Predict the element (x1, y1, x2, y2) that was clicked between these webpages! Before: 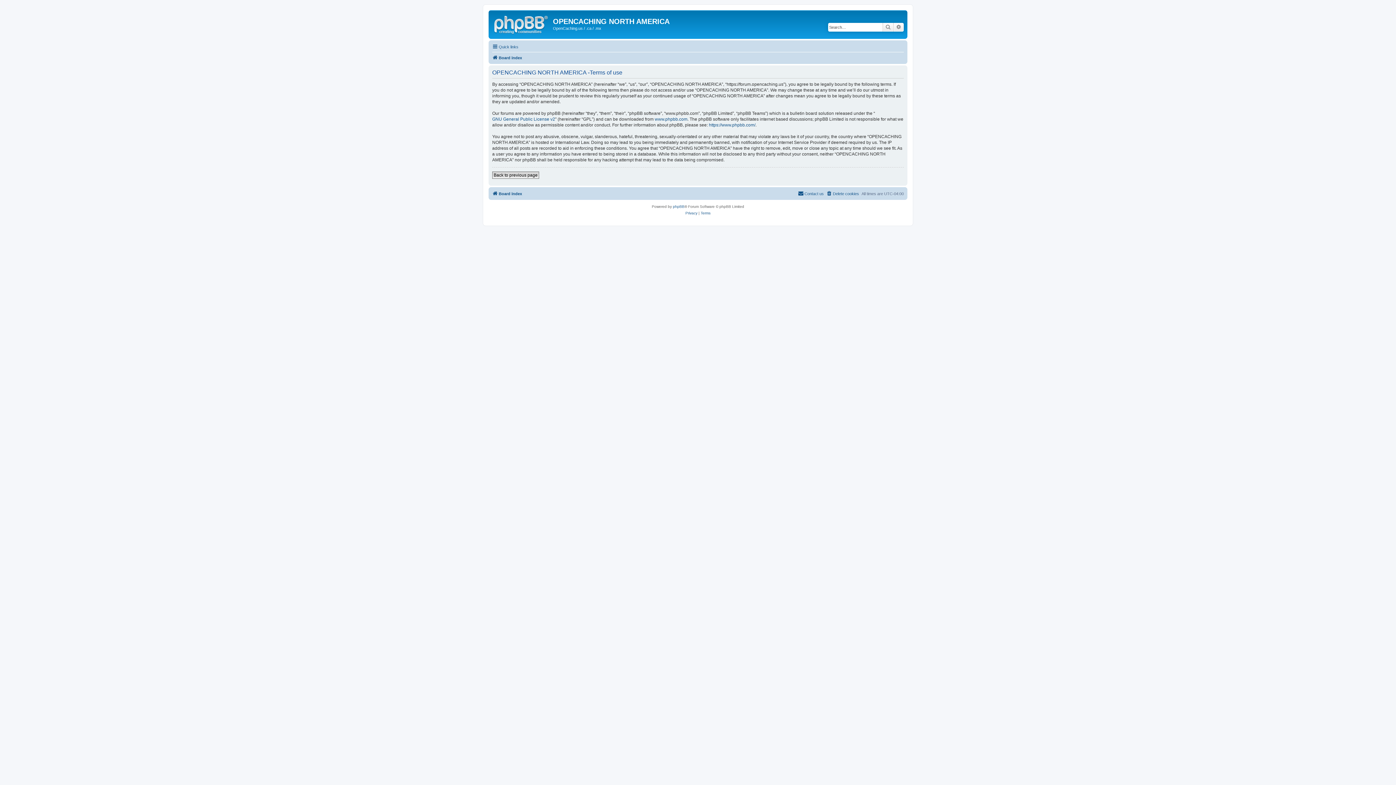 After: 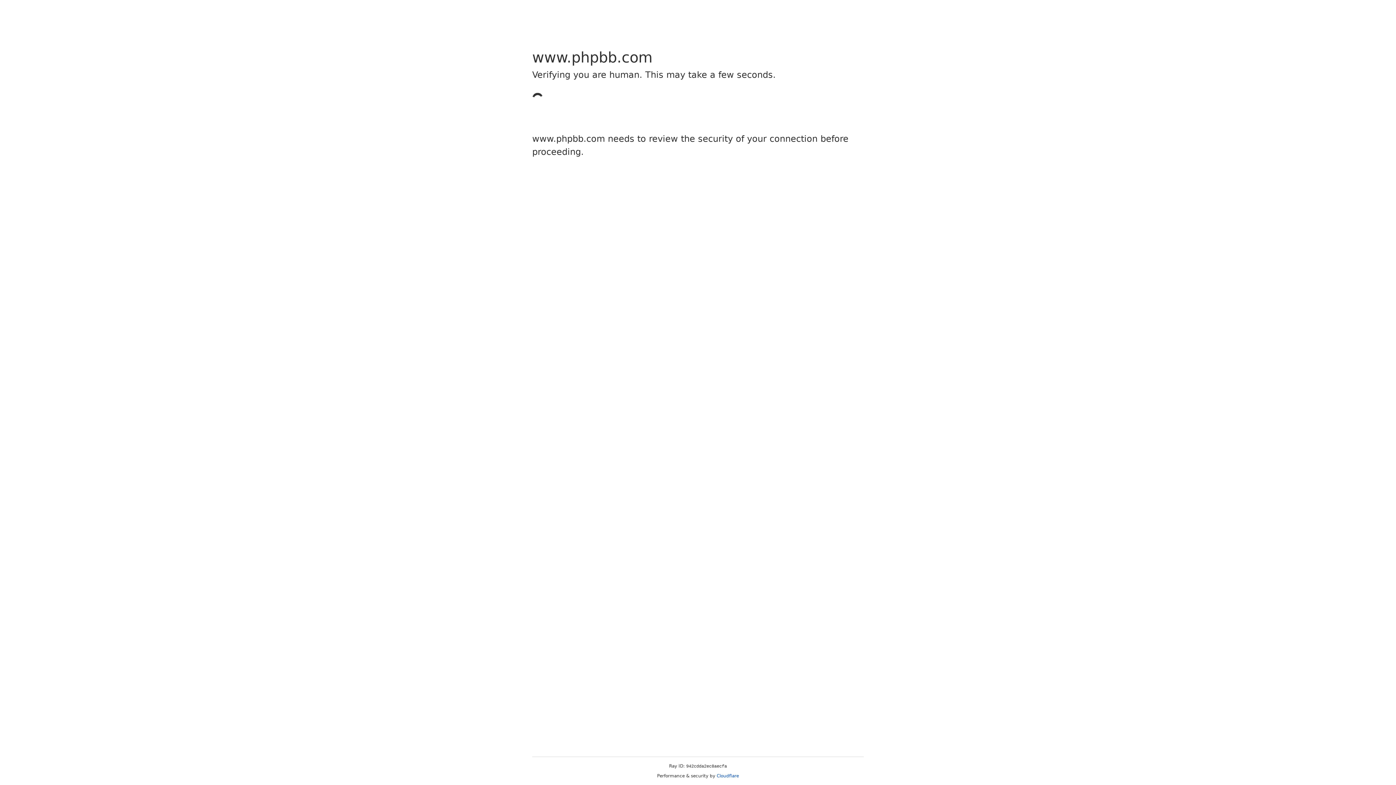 Action: bbox: (654, 116, 687, 122) label: www.phpbb.com